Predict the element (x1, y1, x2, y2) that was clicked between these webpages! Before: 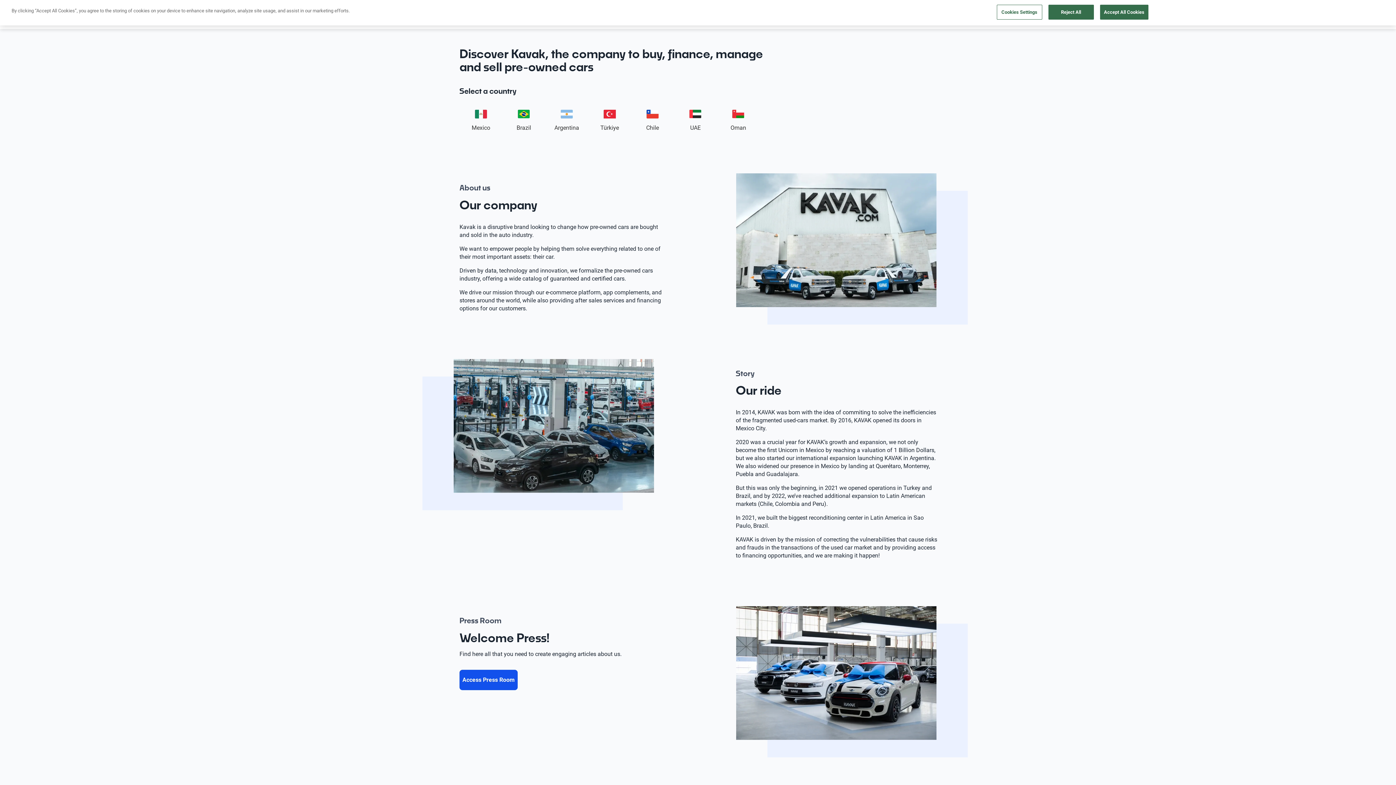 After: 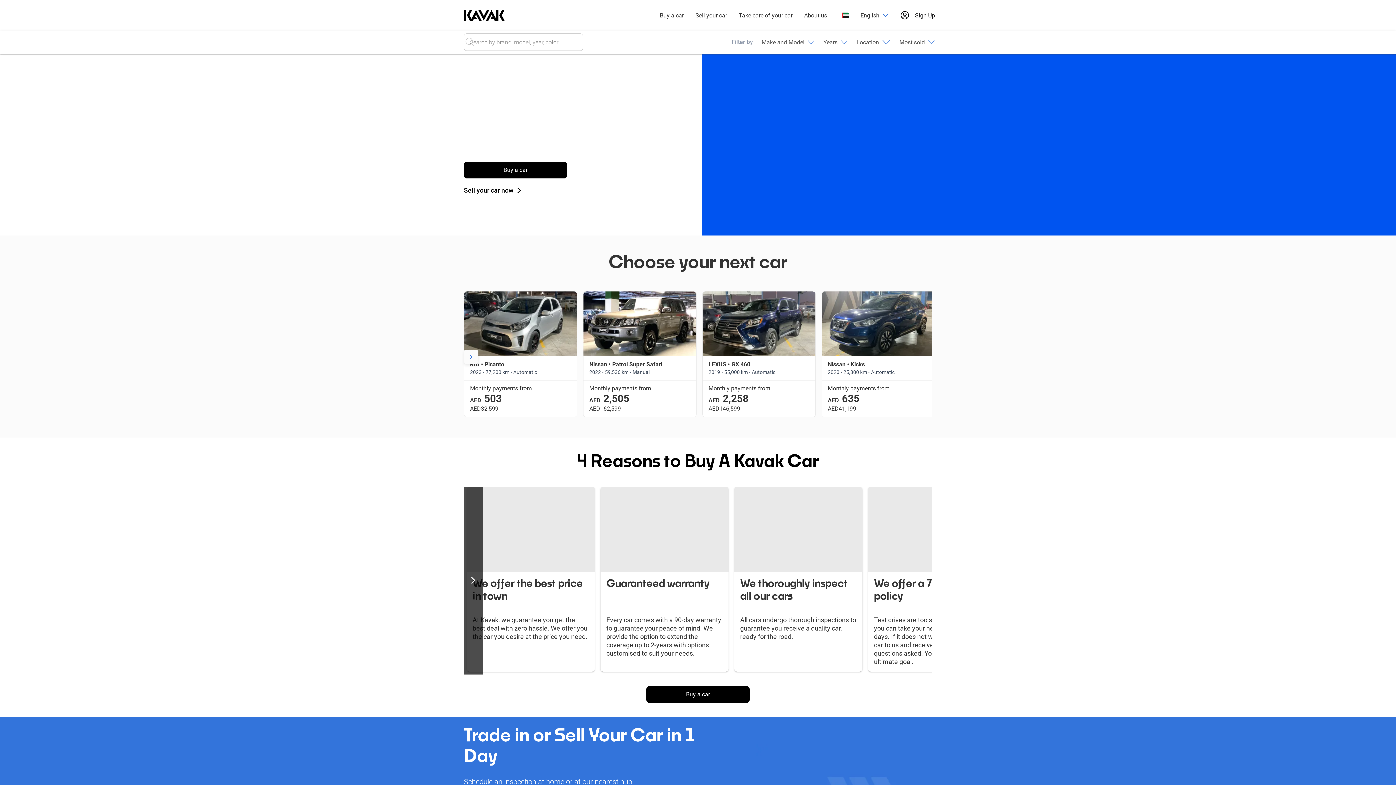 Action: bbox: (684, 109, 706, 118) label: UAE